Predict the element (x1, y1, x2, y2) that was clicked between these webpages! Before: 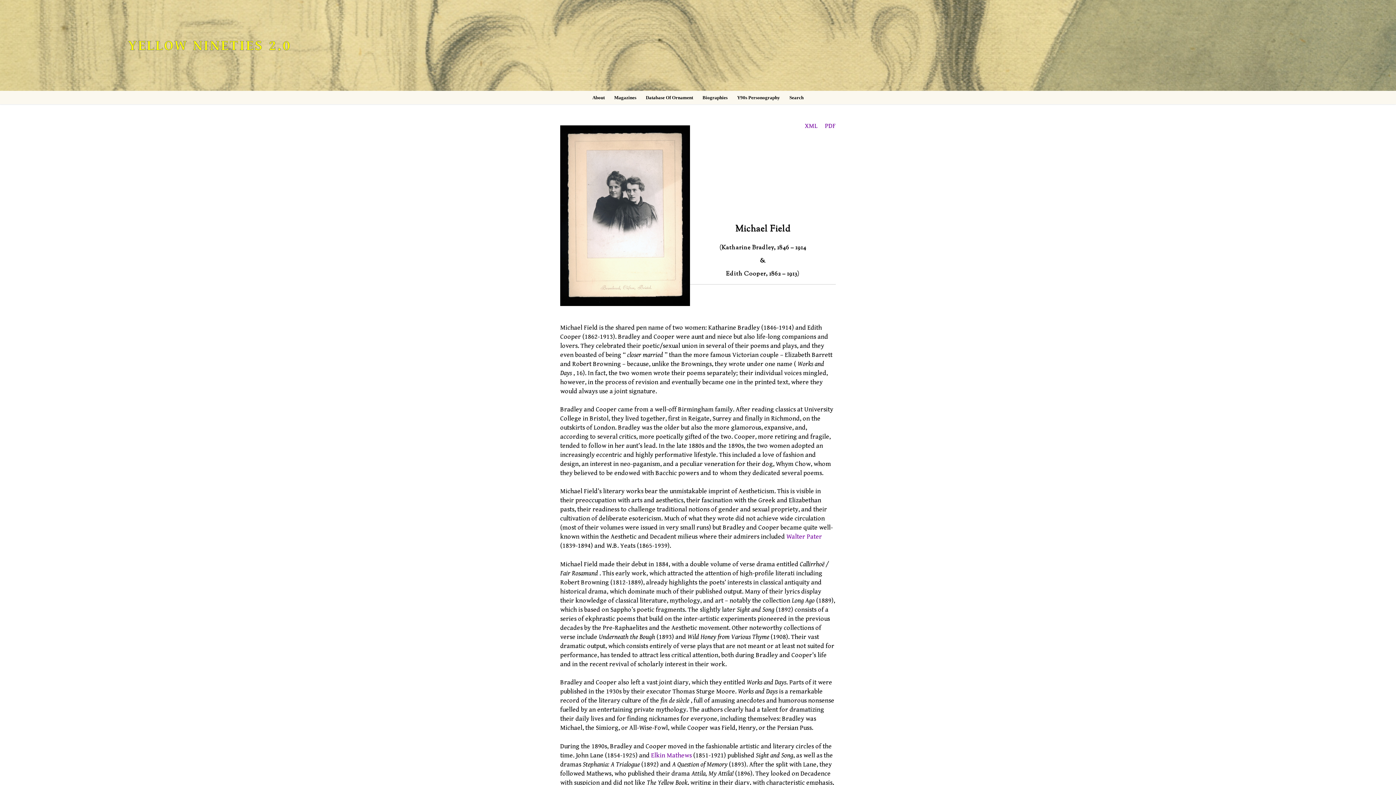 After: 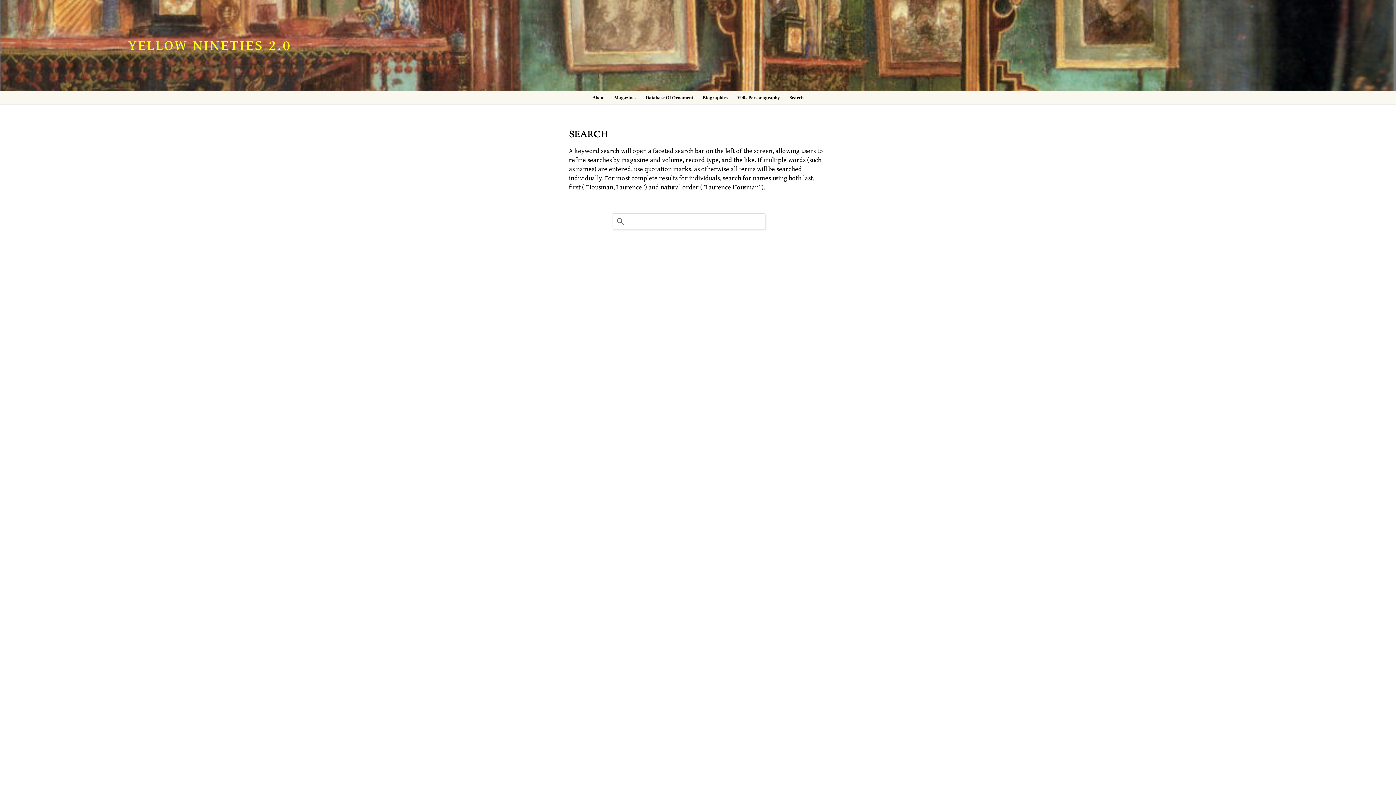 Action: label: Search bbox: (784, 90, 808, 104)